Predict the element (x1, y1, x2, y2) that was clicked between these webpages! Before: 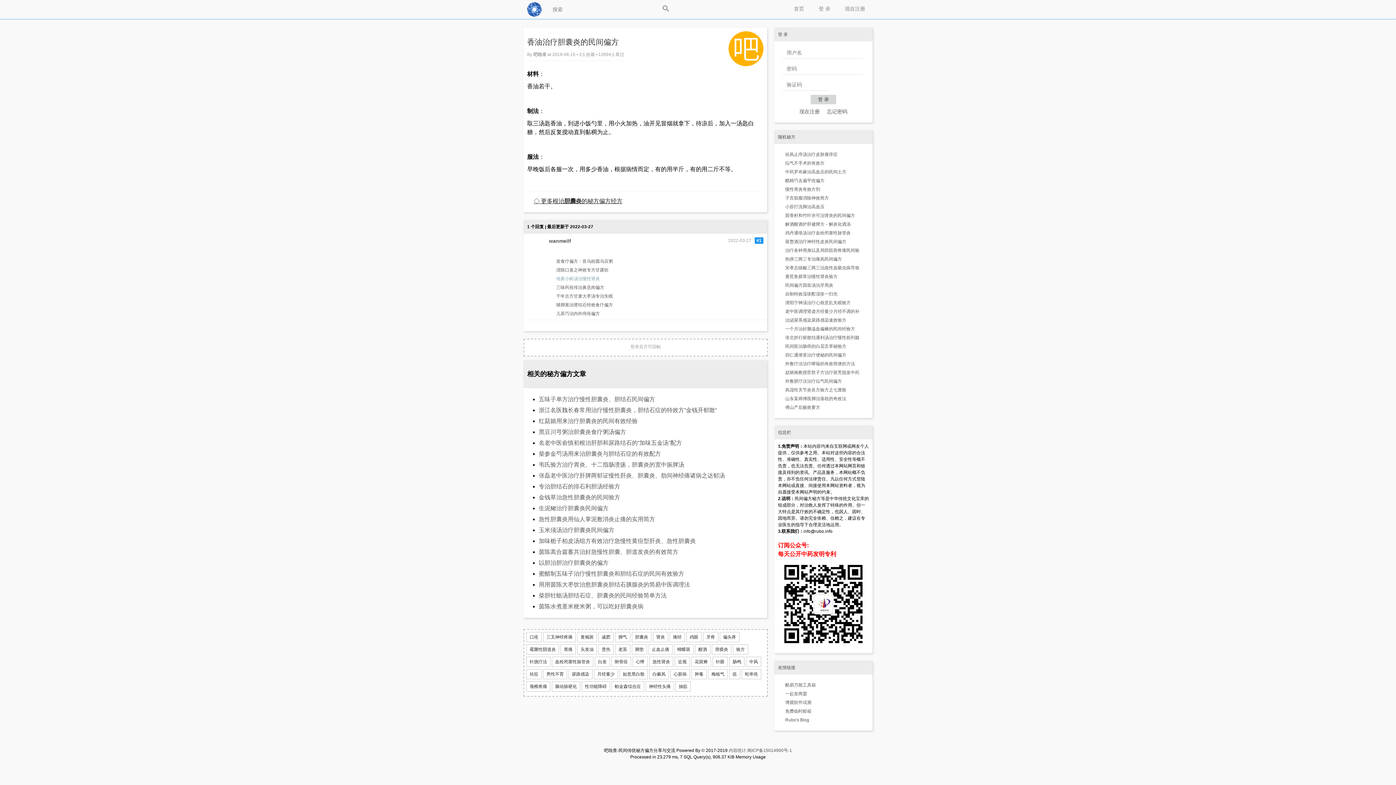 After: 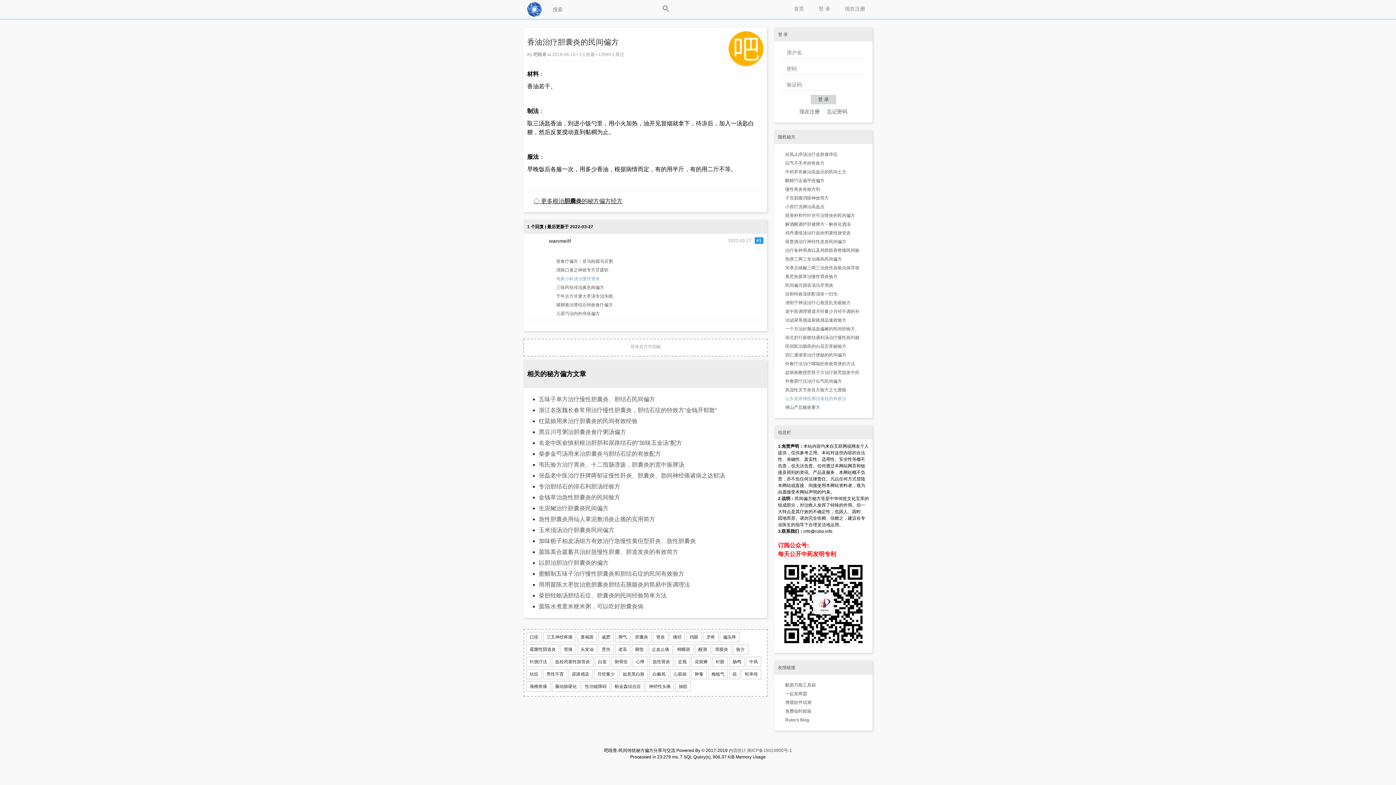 Action: label: 山东某师傅医脚治落枕的奇效法 bbox: (785, 396, 846, 401)